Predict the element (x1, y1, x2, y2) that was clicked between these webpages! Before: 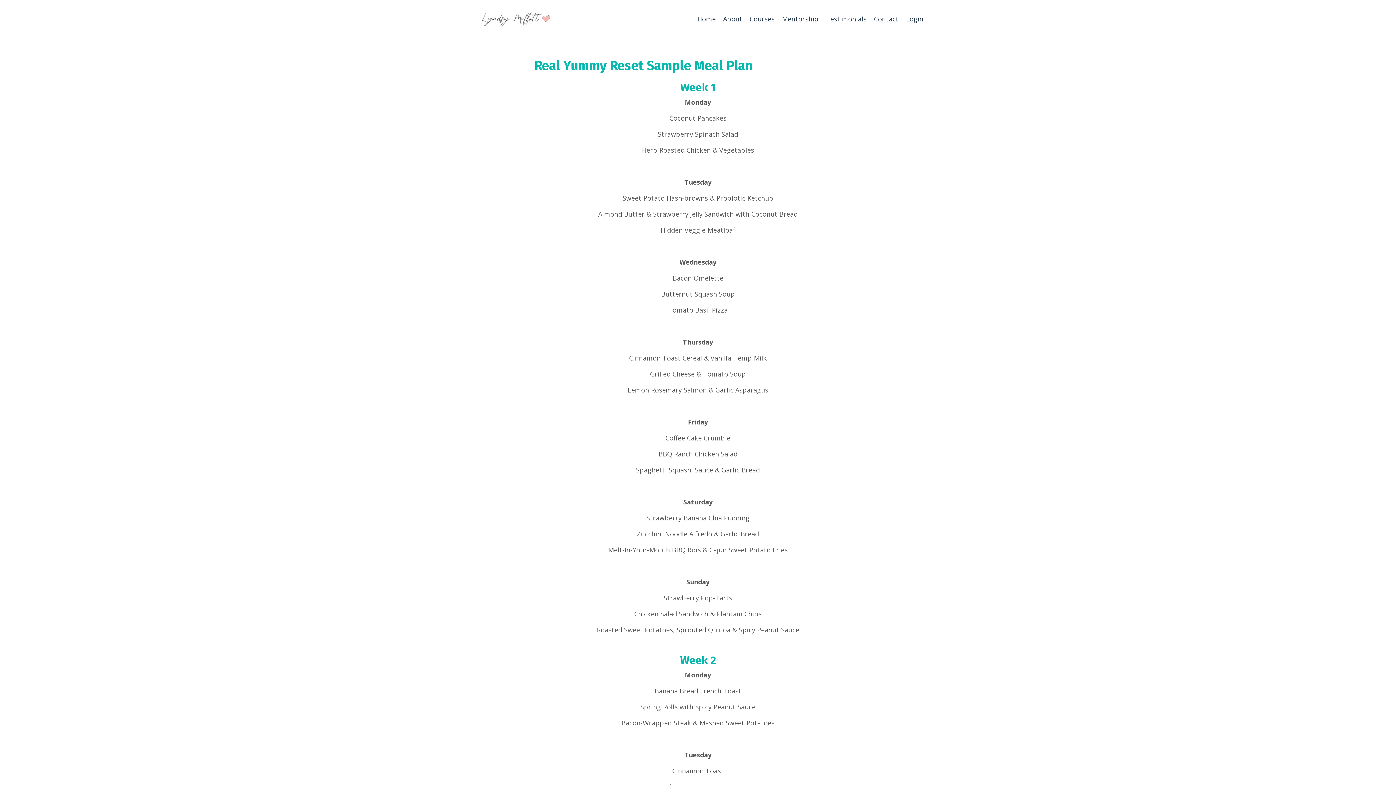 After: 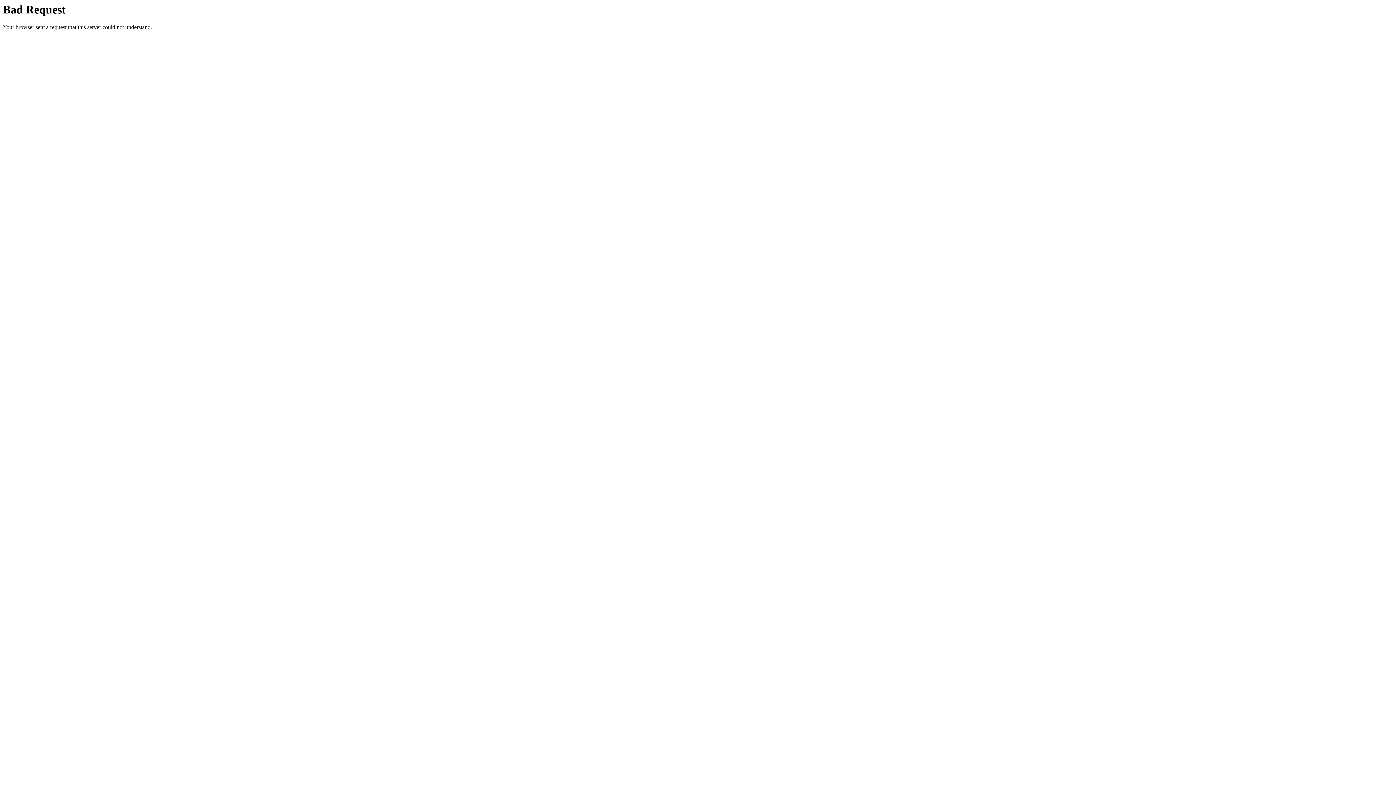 Action: bbox: (749, 13, 774, 24) label: Courses